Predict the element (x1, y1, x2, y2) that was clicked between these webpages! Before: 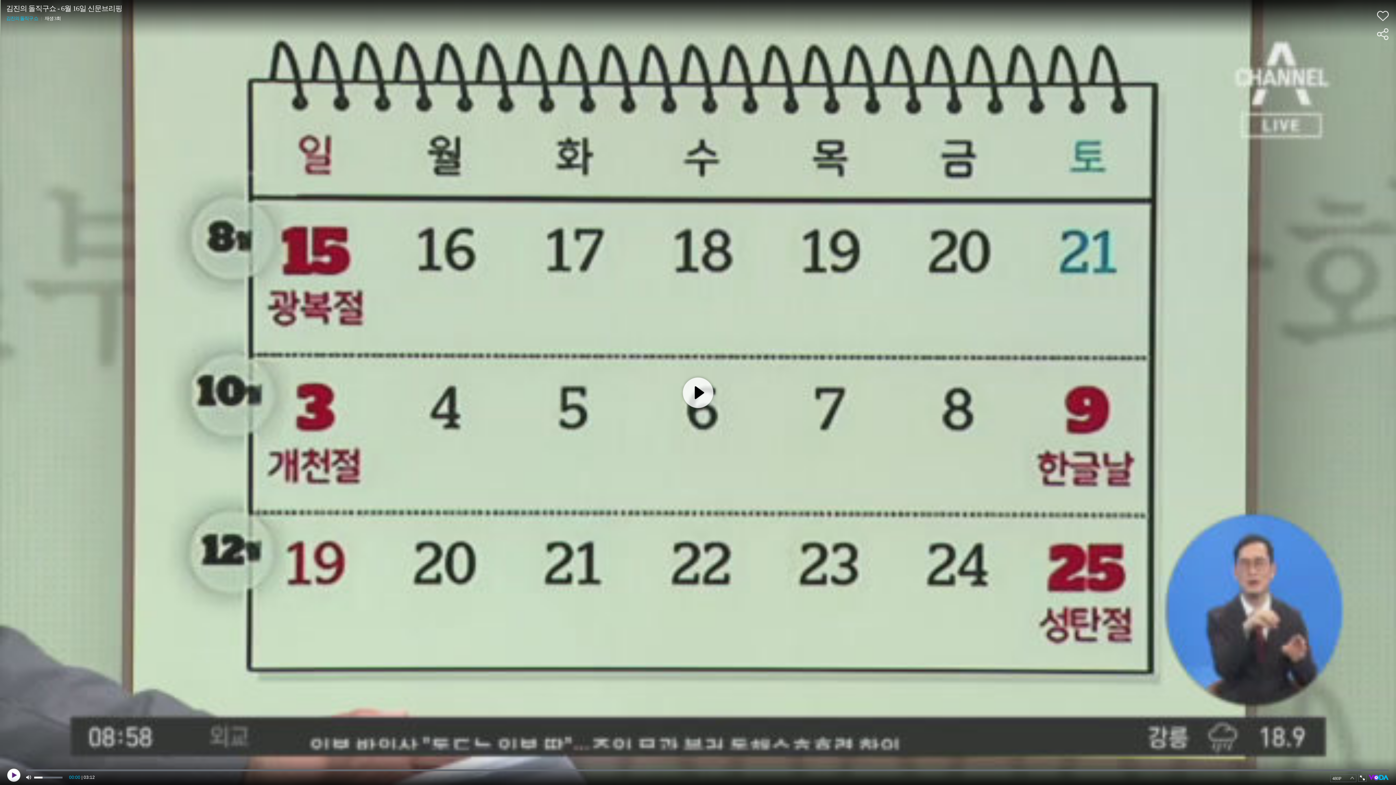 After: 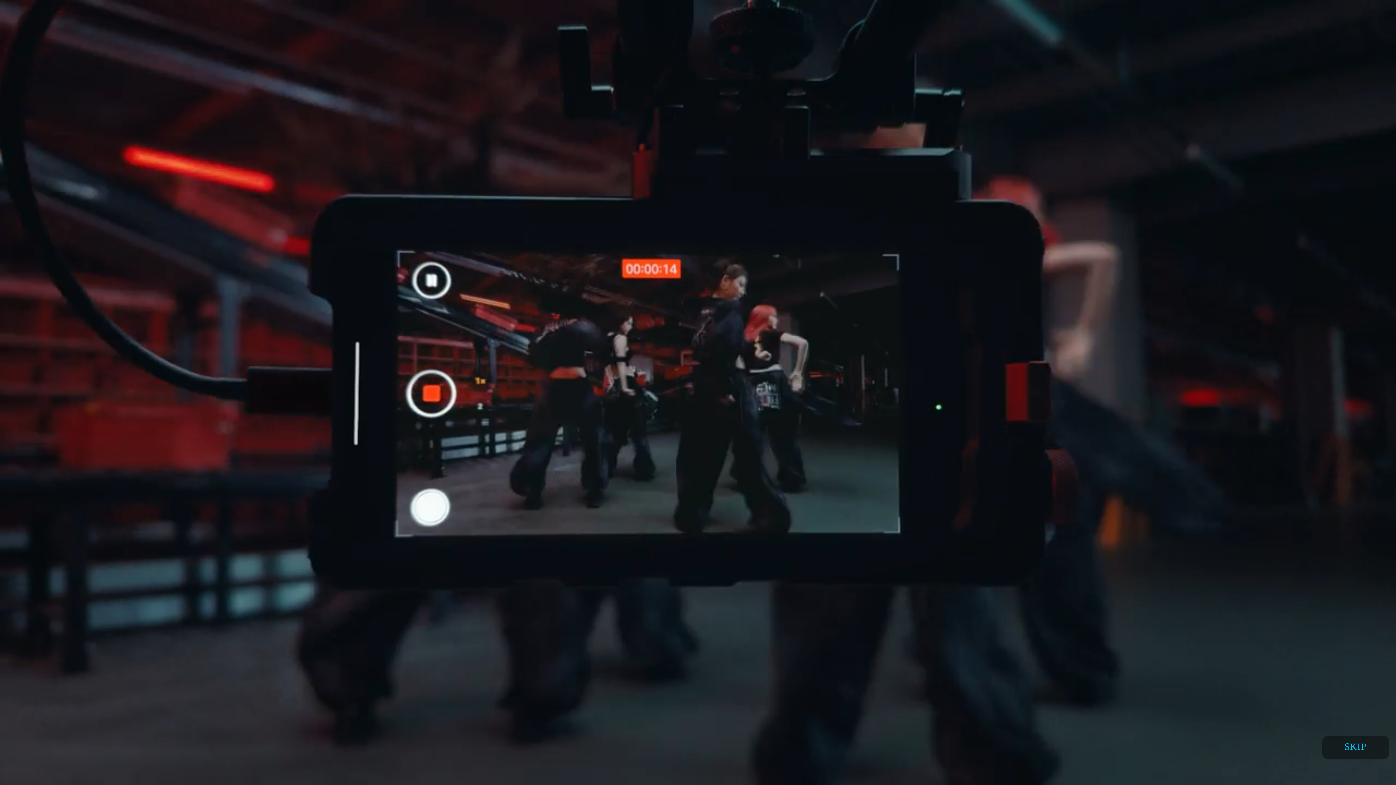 Action: bbox: (26, 775, 32, 780) label: mute